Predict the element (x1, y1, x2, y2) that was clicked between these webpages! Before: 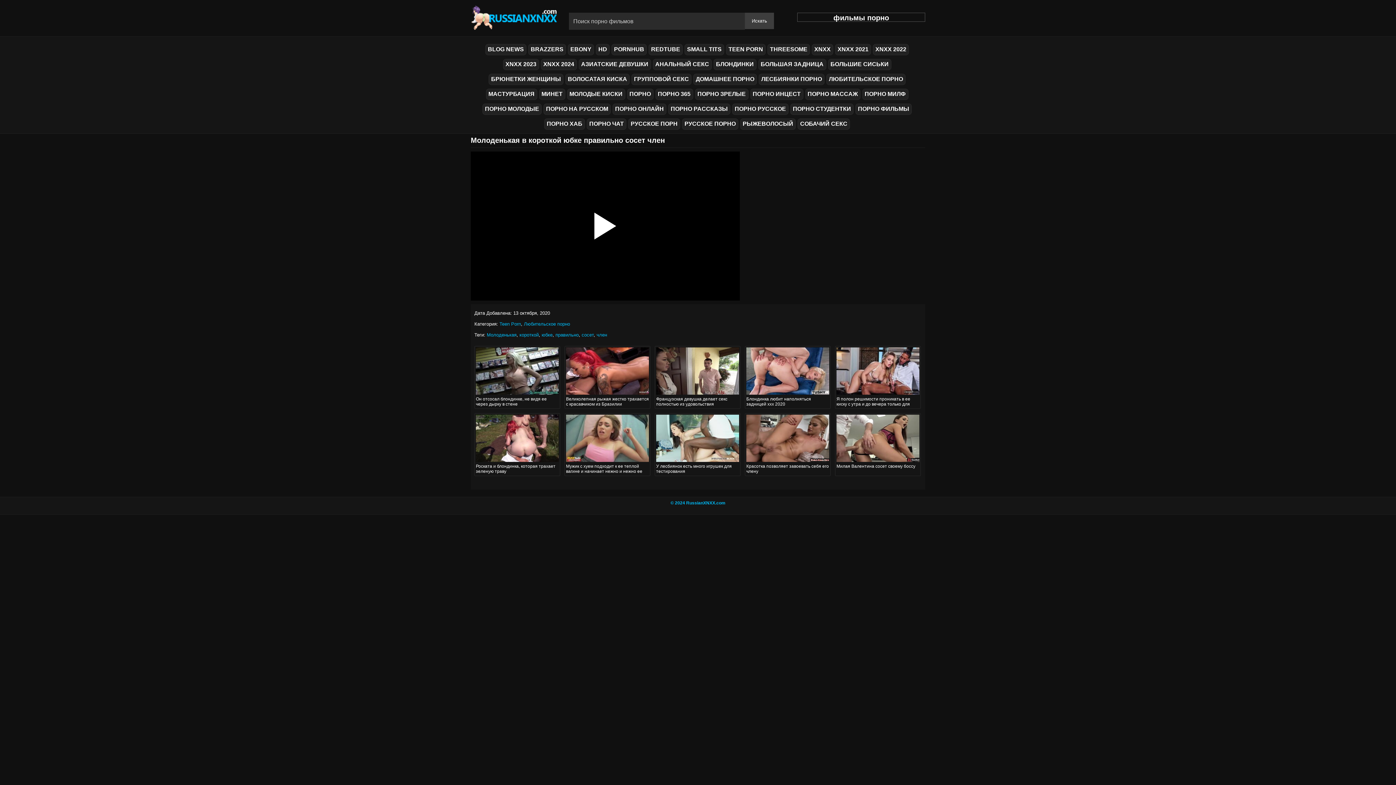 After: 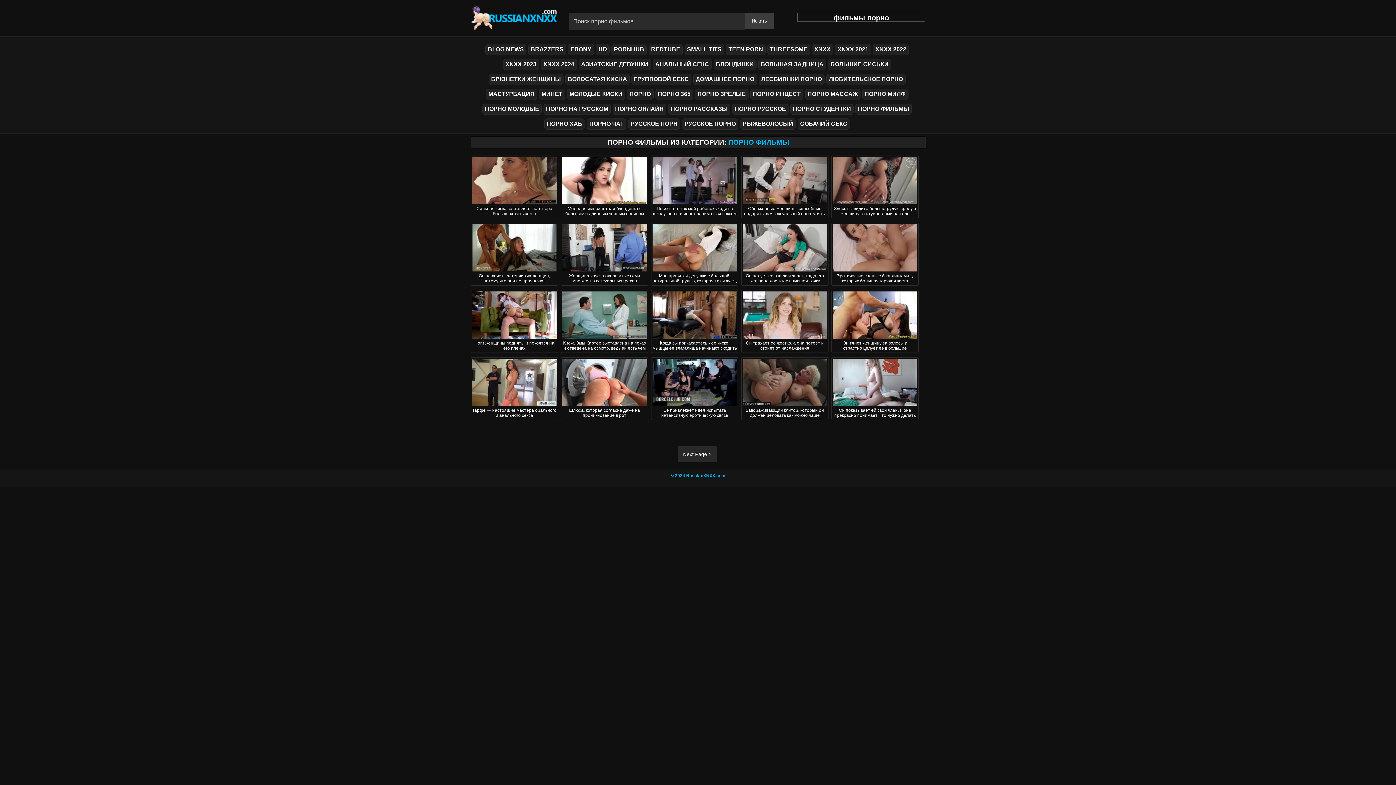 Action: bbox: (855, 103, 912, 114) label: ПОРНО ФИЛЬМЫ